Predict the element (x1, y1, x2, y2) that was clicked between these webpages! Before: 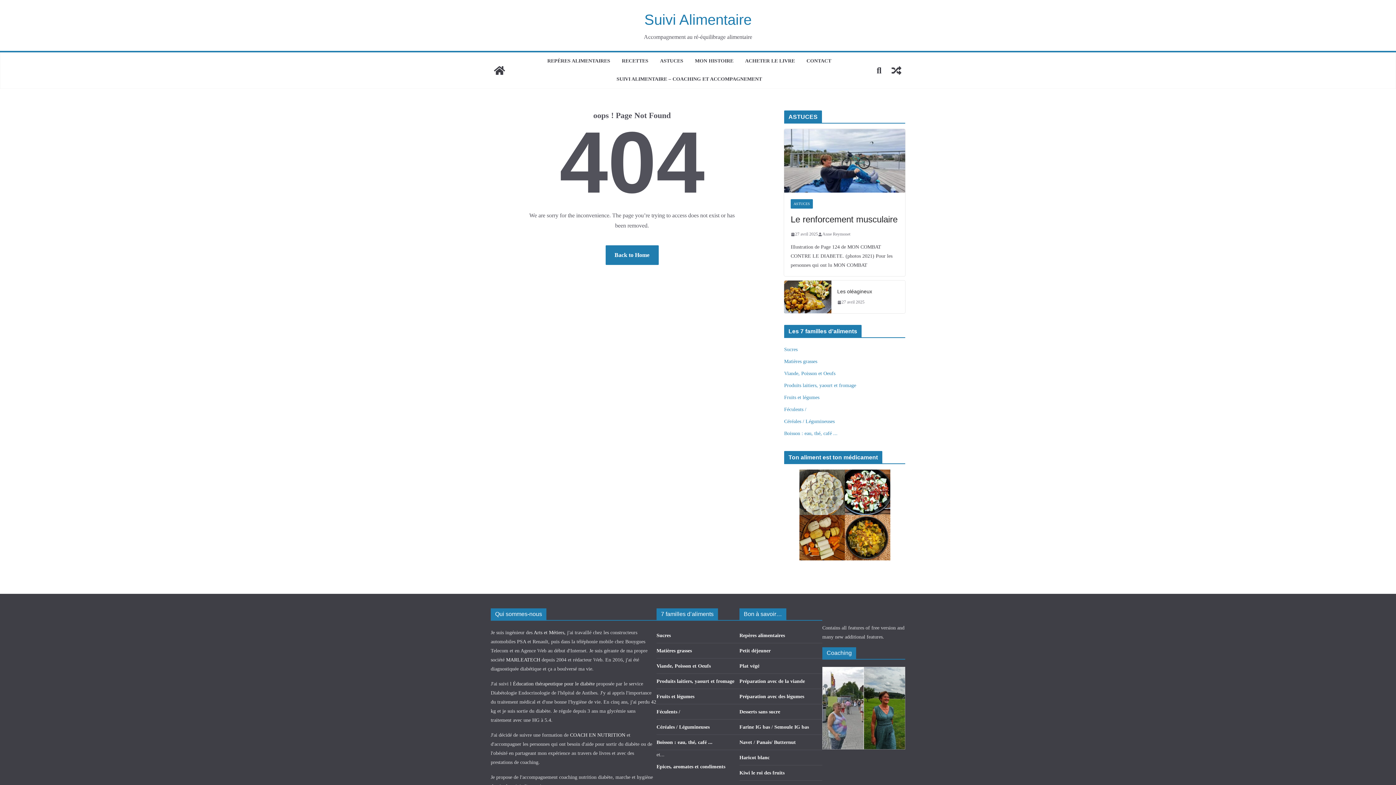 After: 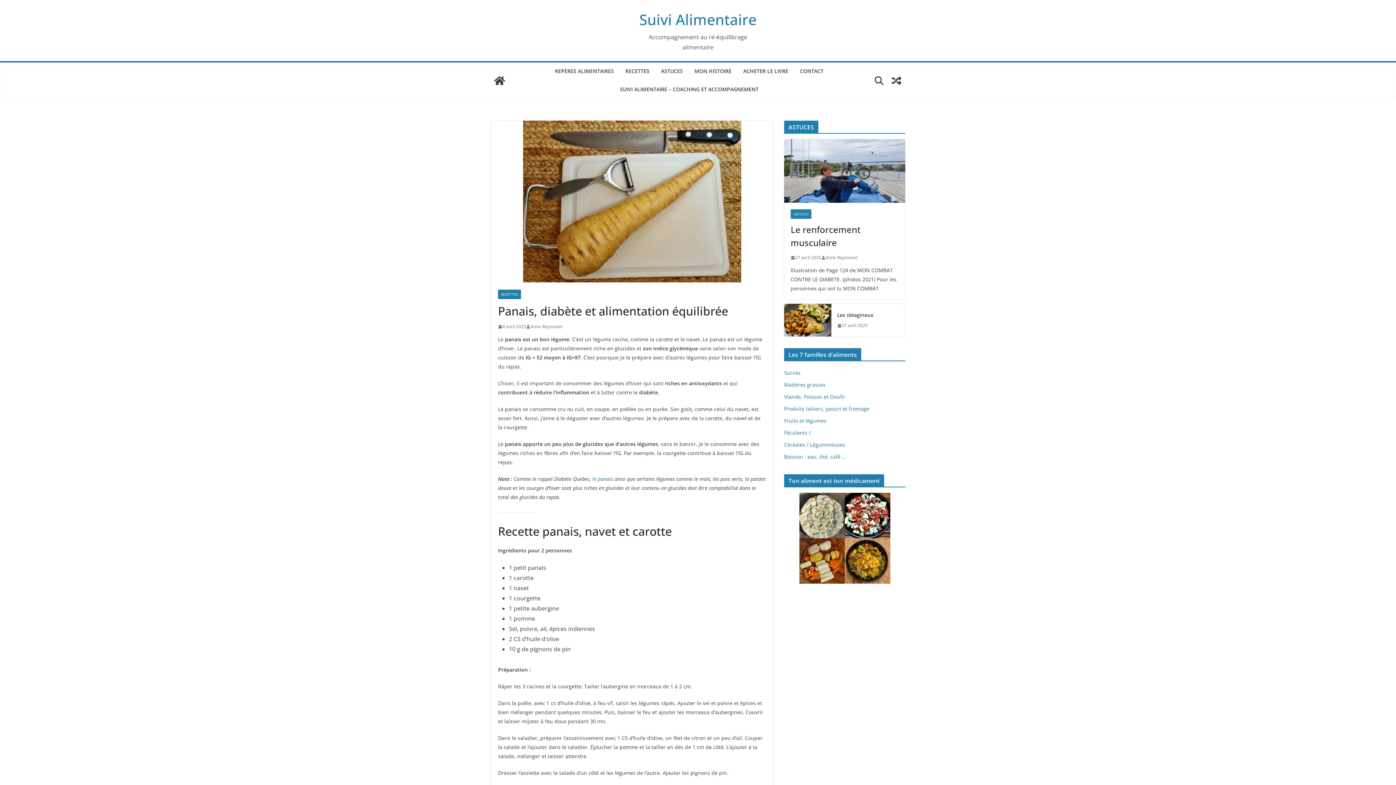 Action: bbox: (756, 740, 771, 745) label: Panais